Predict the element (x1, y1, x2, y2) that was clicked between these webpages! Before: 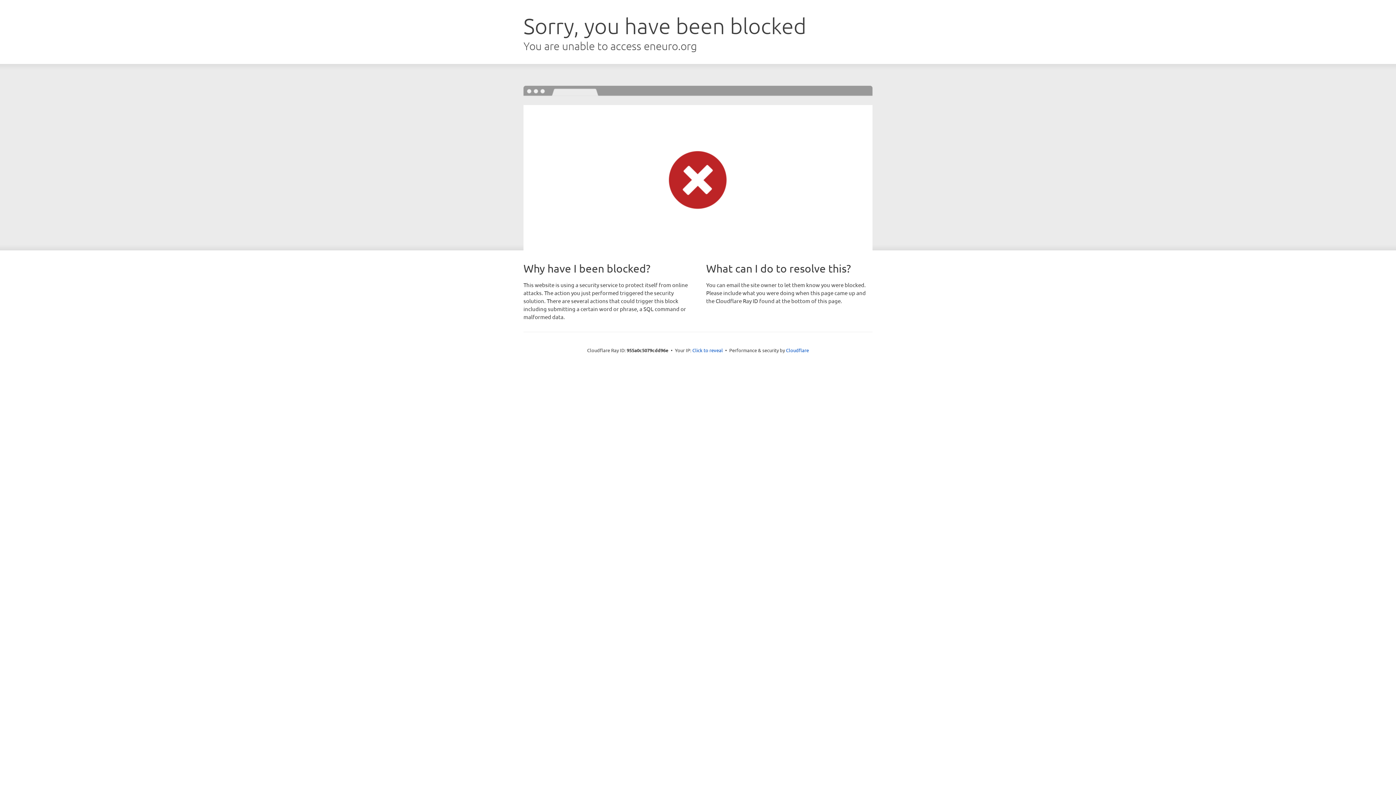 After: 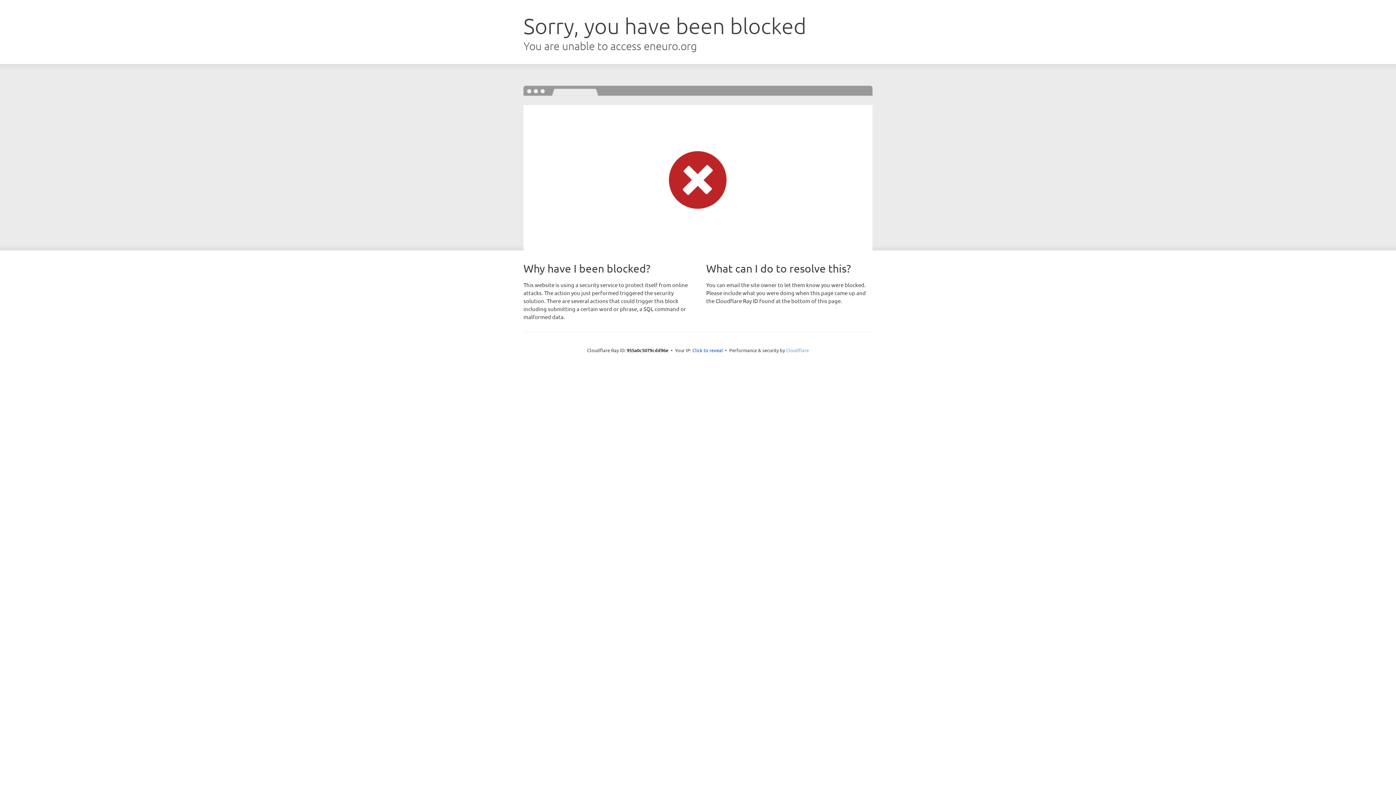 Action: label: Cloudflare bbox: (786, 347, 809, 353)